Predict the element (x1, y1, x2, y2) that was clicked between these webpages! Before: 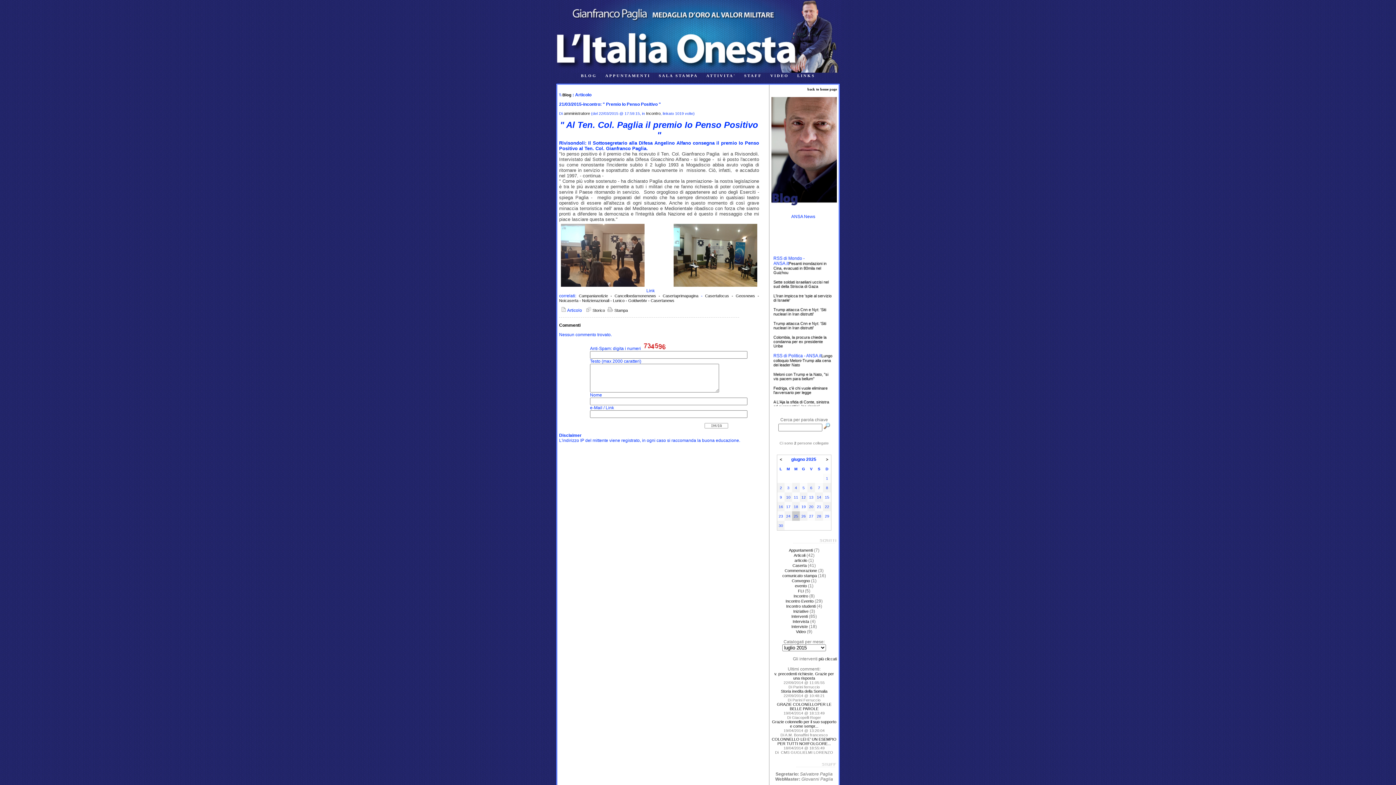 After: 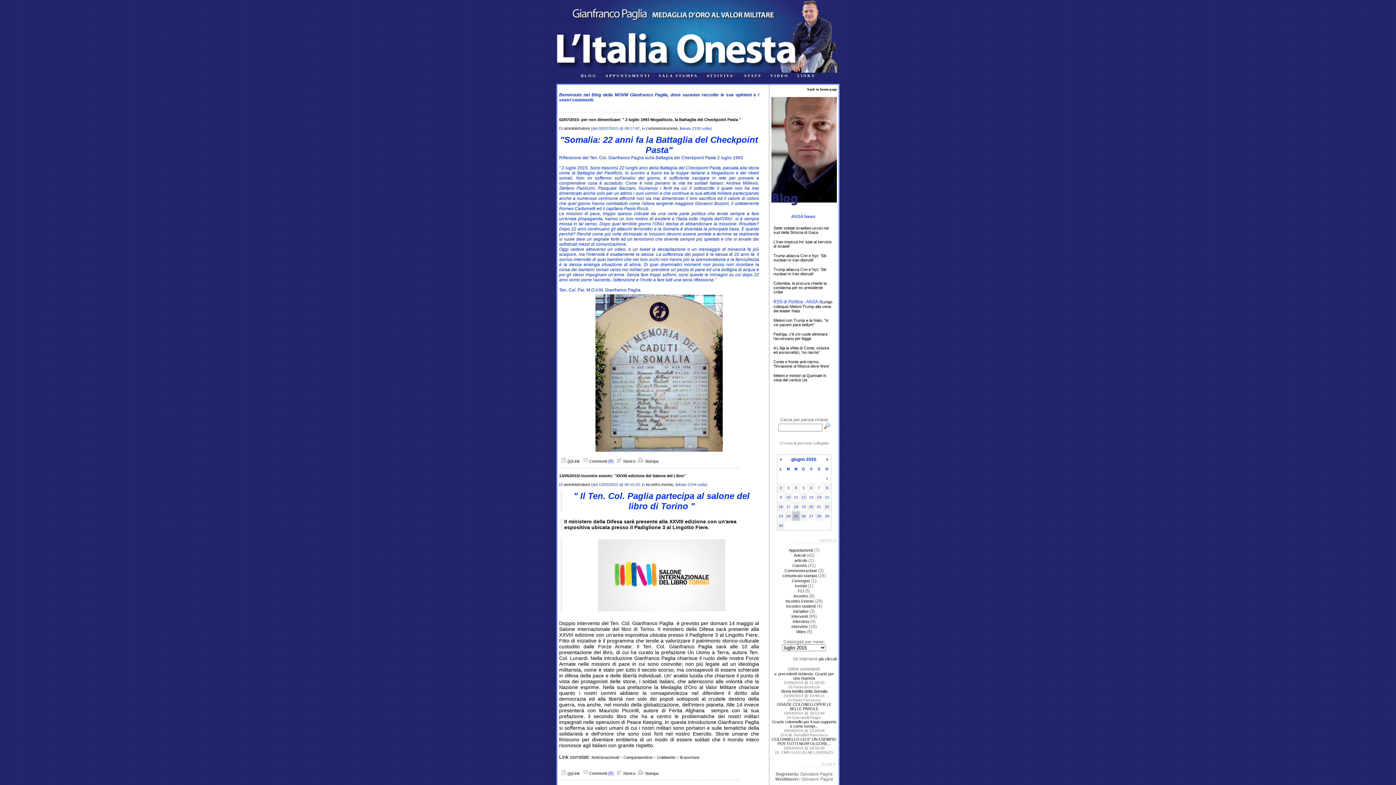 Action: bbox: (577, 73, 600, 77) label: BLOG